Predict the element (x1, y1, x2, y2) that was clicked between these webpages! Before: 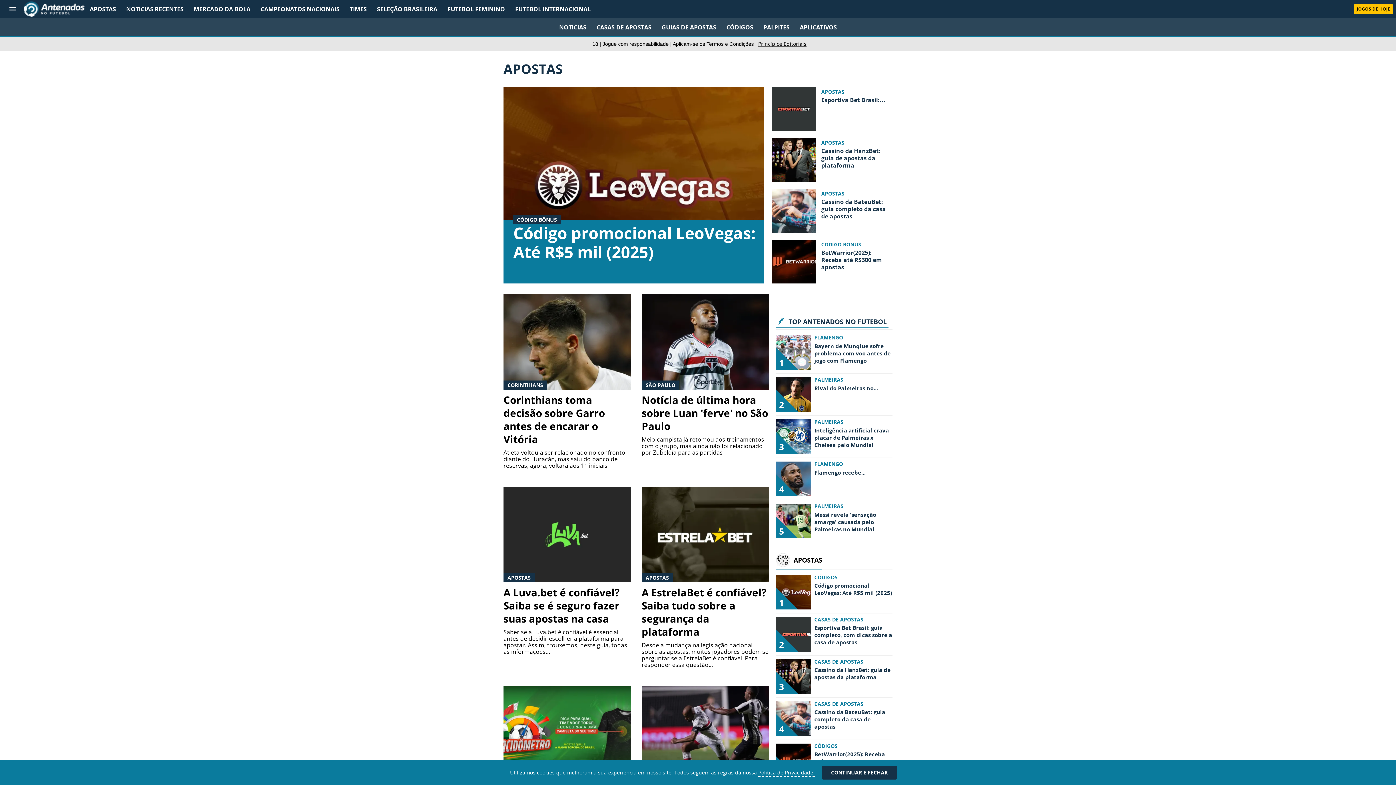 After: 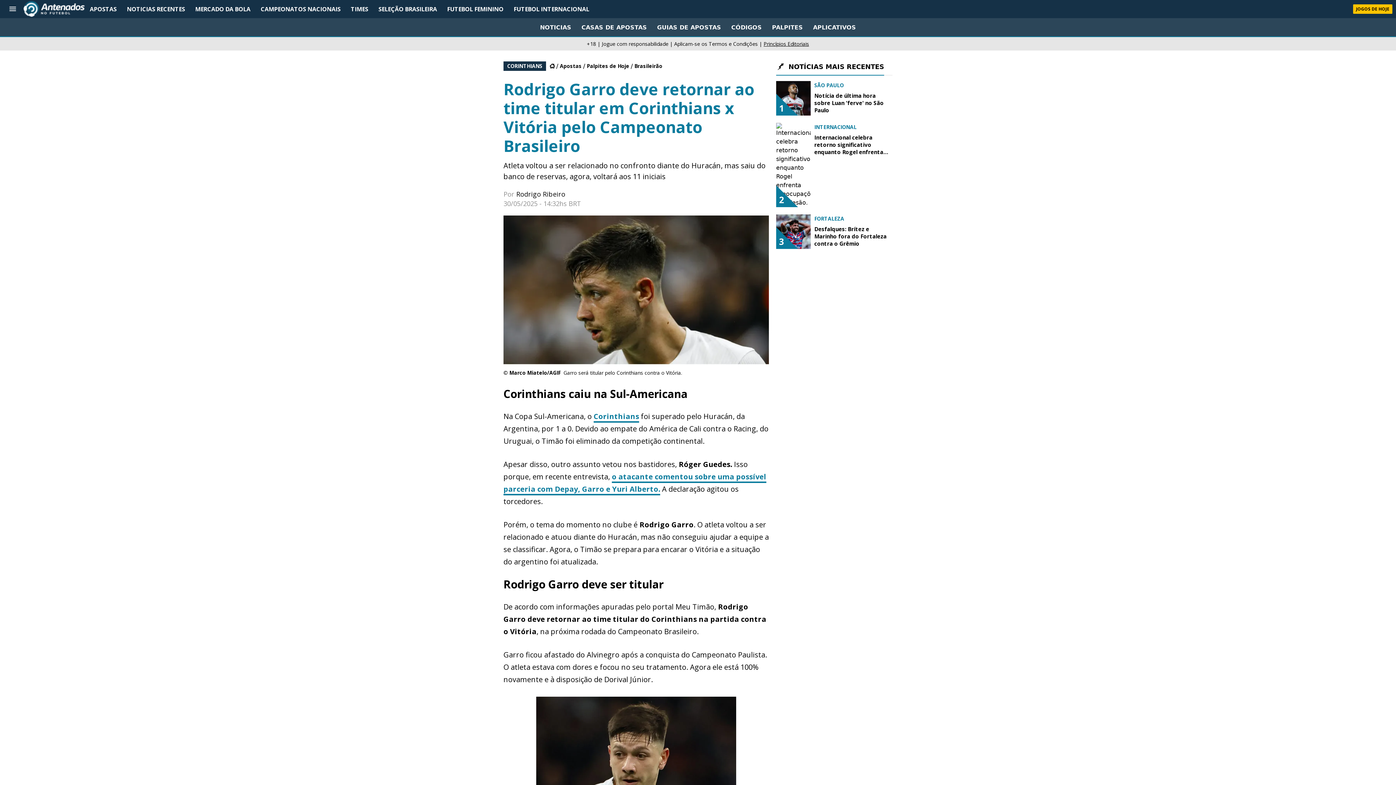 Action: label: Corinthians toma decisão sobre Garro antes de encarar o Vitória bbox: (503, 393, 605, 446)